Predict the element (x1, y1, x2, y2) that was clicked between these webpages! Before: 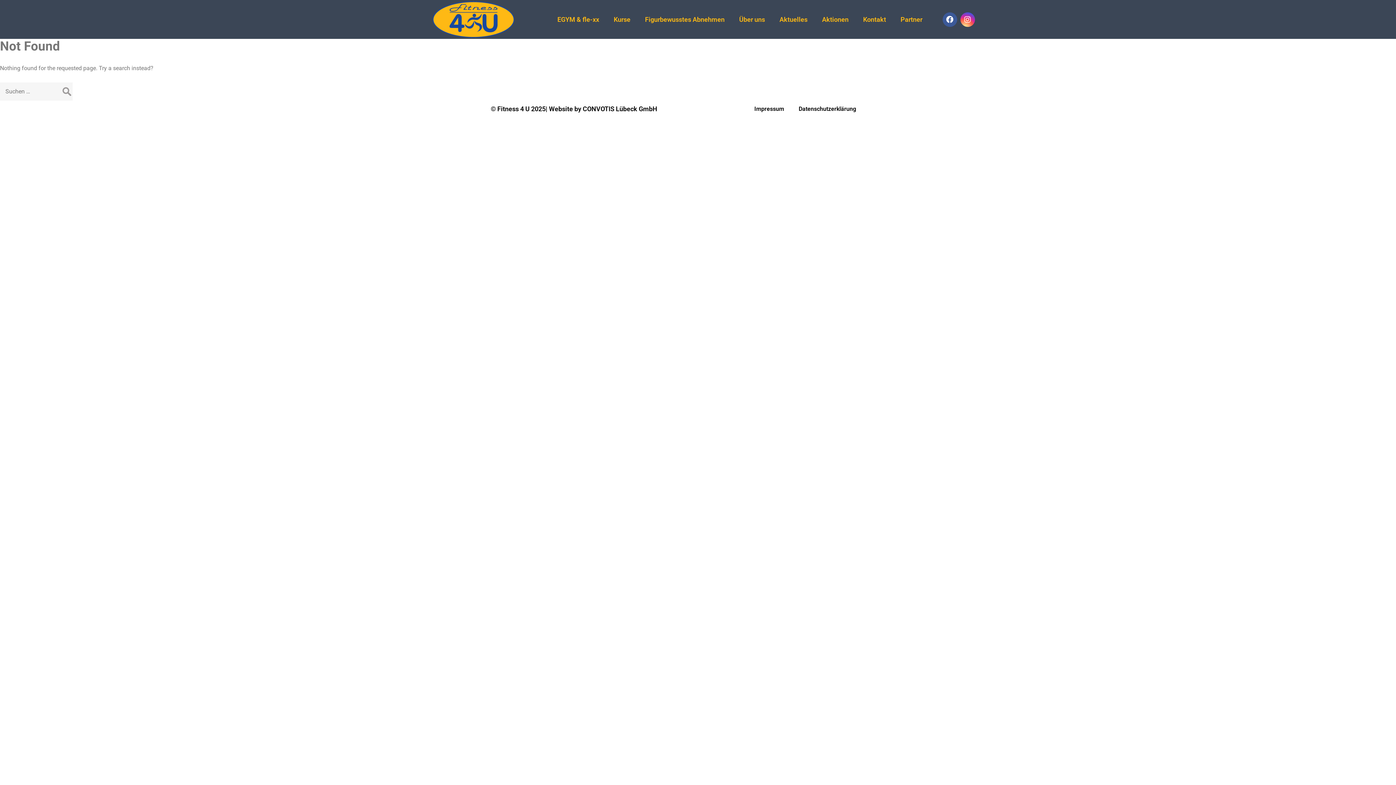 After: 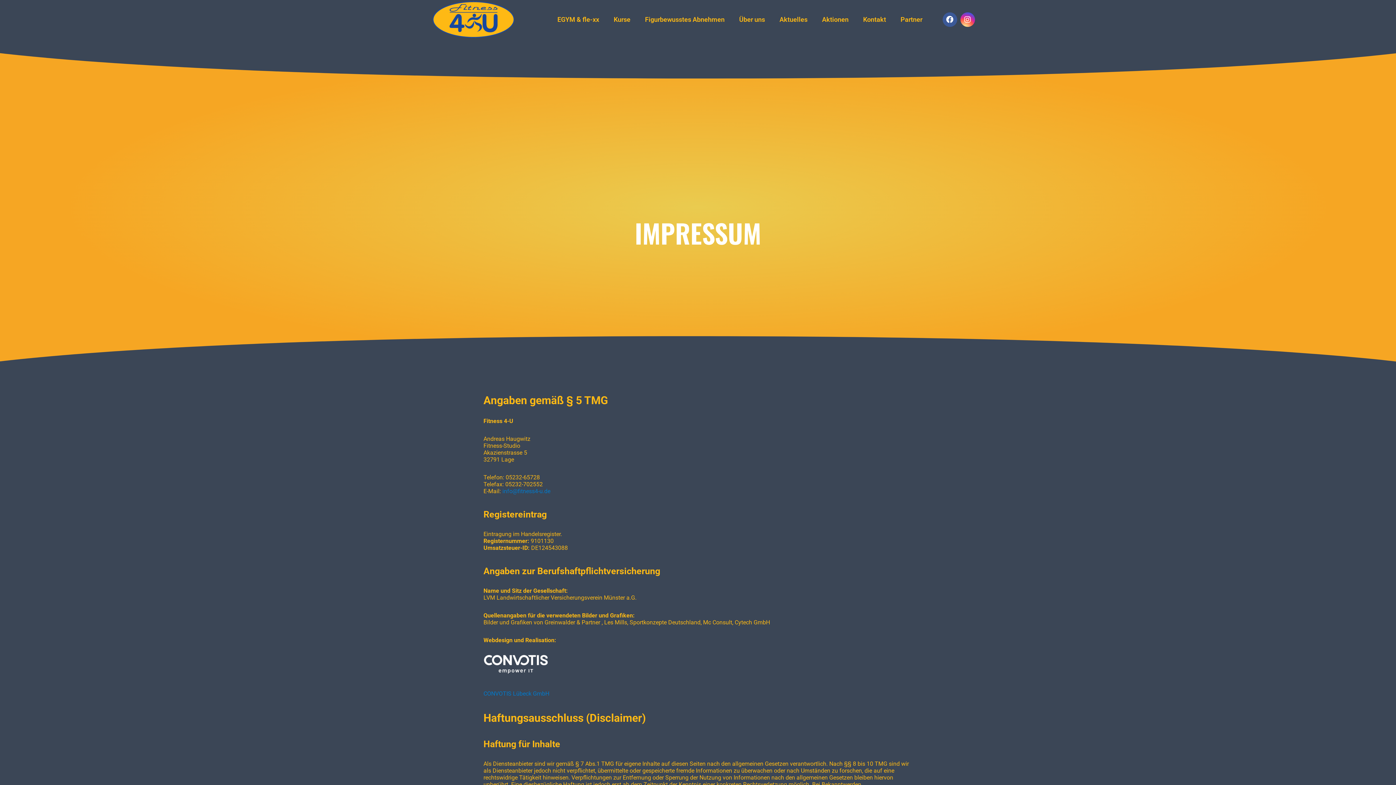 Action: label: Impressum bbox: (747, 100, 791, 117)